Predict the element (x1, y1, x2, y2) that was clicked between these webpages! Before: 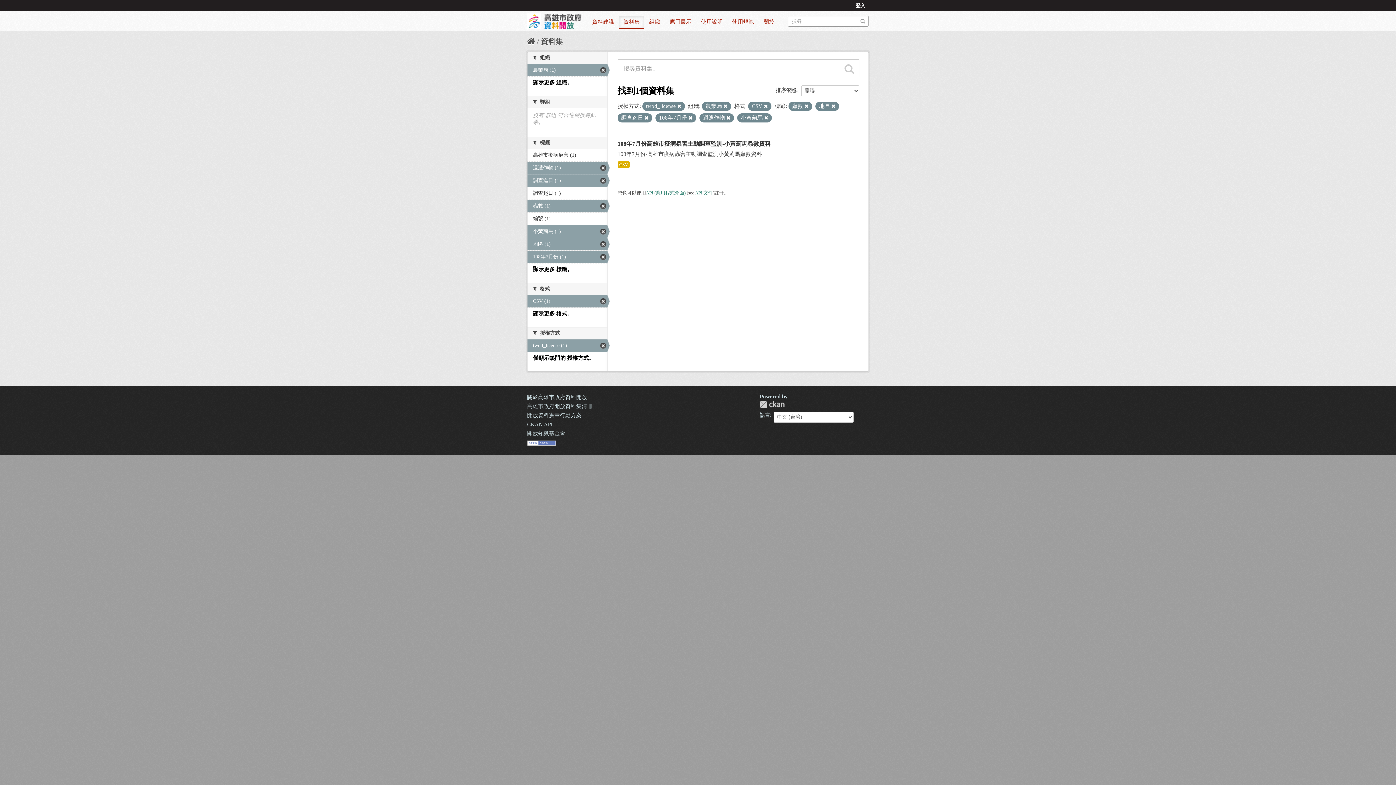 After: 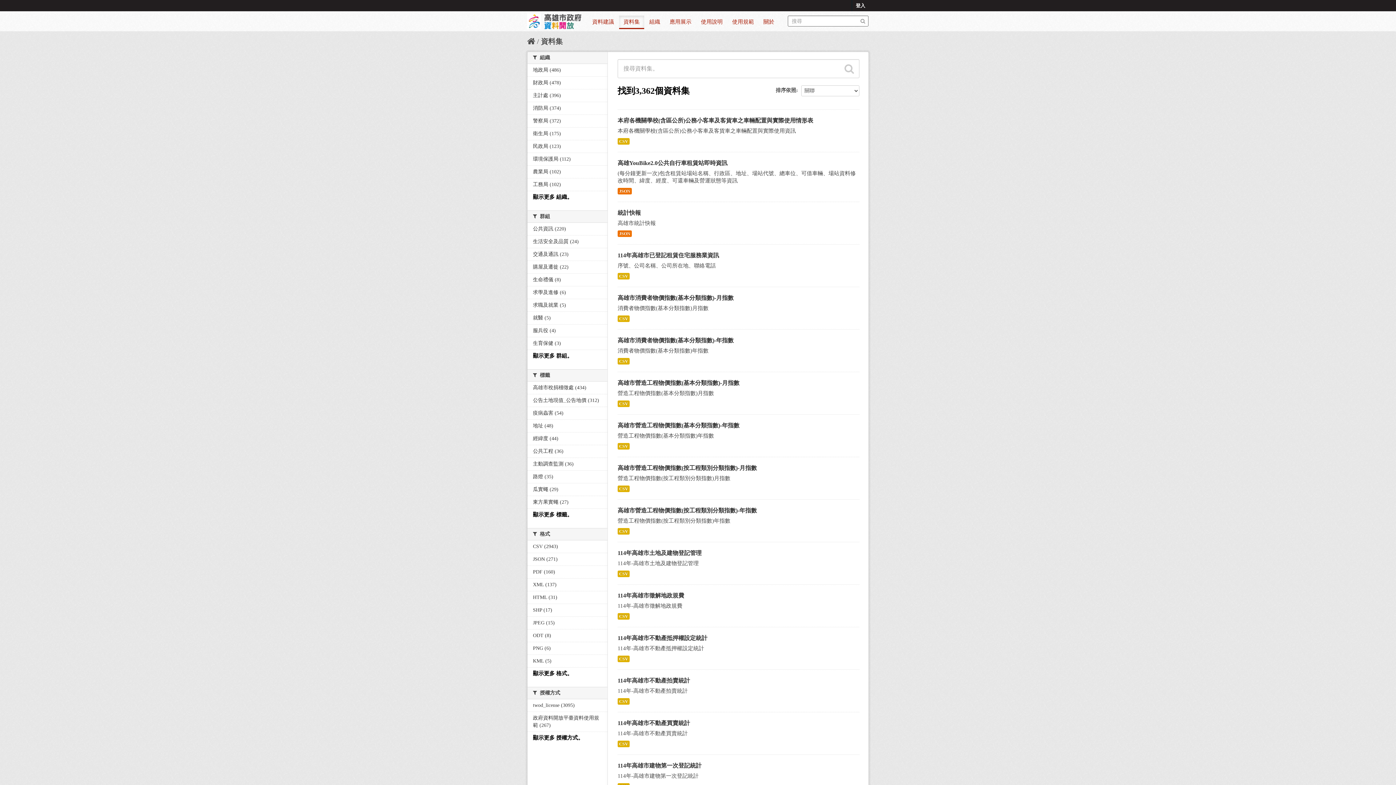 Action: label: 資料集 bbox: (619, 15, 644, 29)